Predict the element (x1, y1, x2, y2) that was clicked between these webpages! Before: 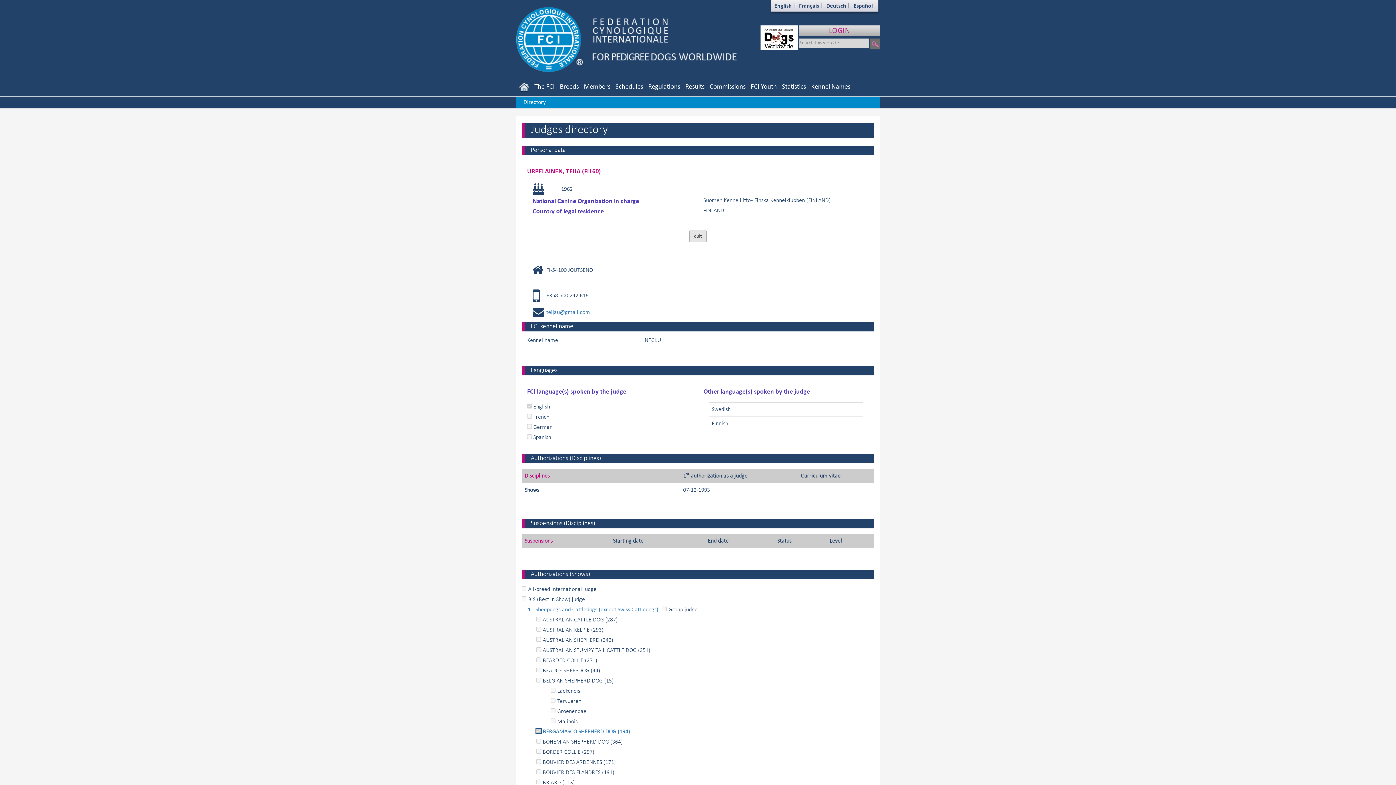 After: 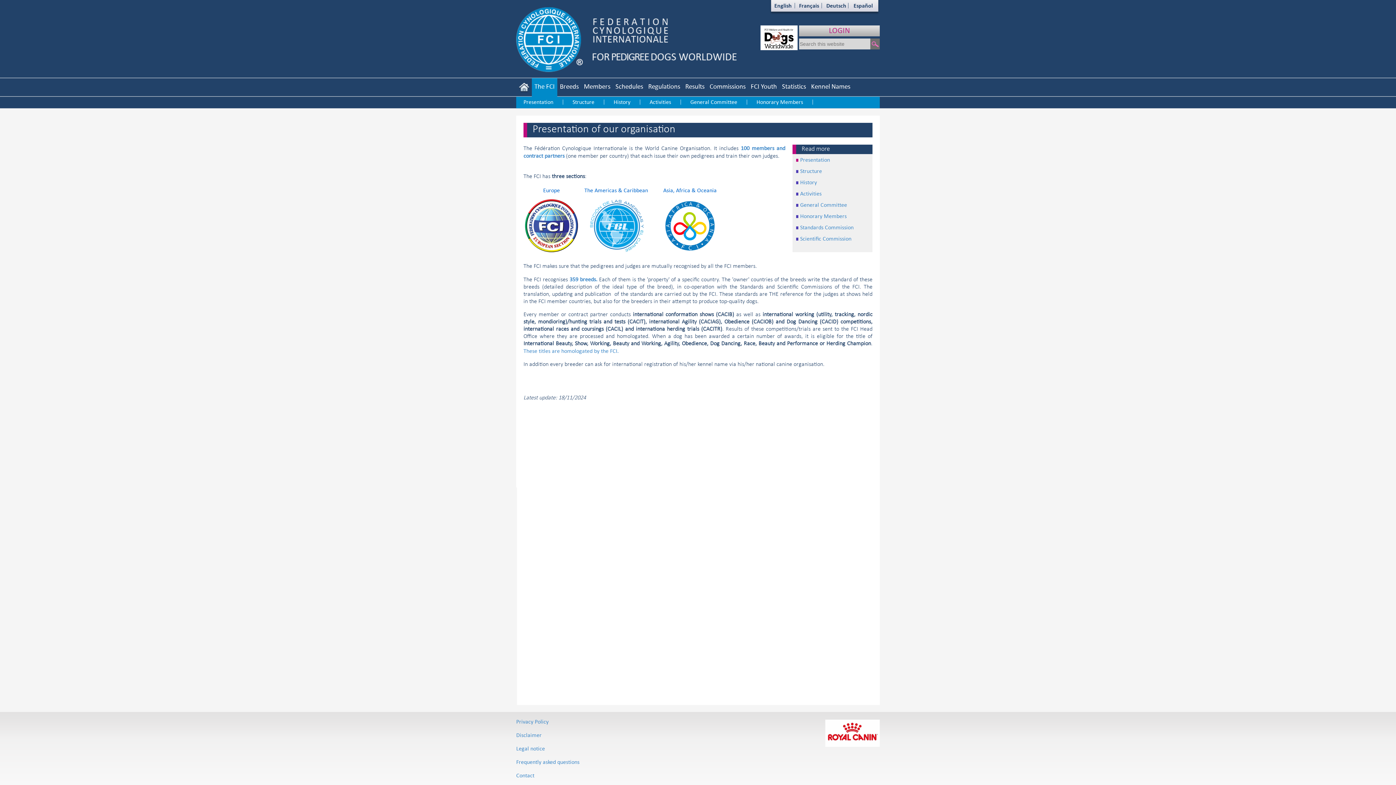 Action: bbox: (532, 78, 557, 96) label: The FCI